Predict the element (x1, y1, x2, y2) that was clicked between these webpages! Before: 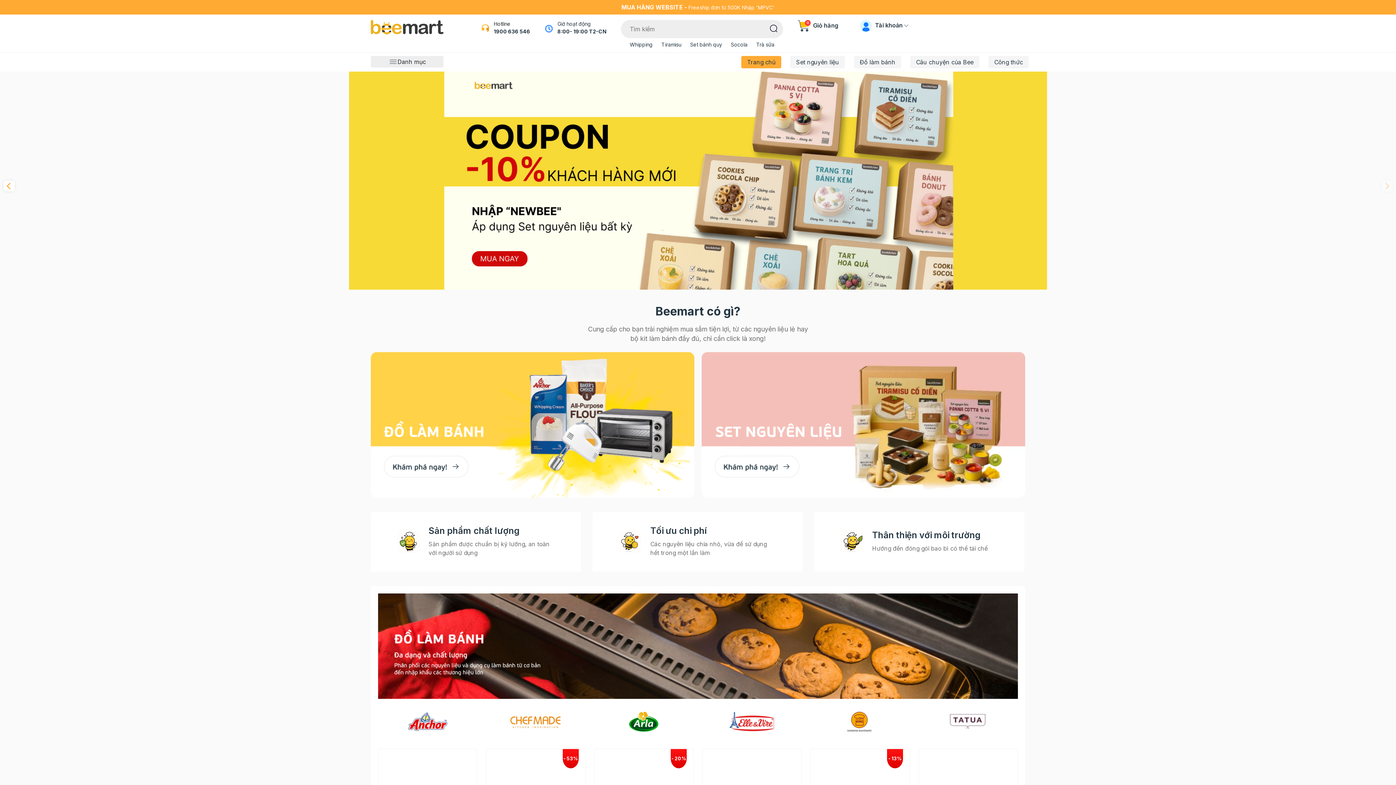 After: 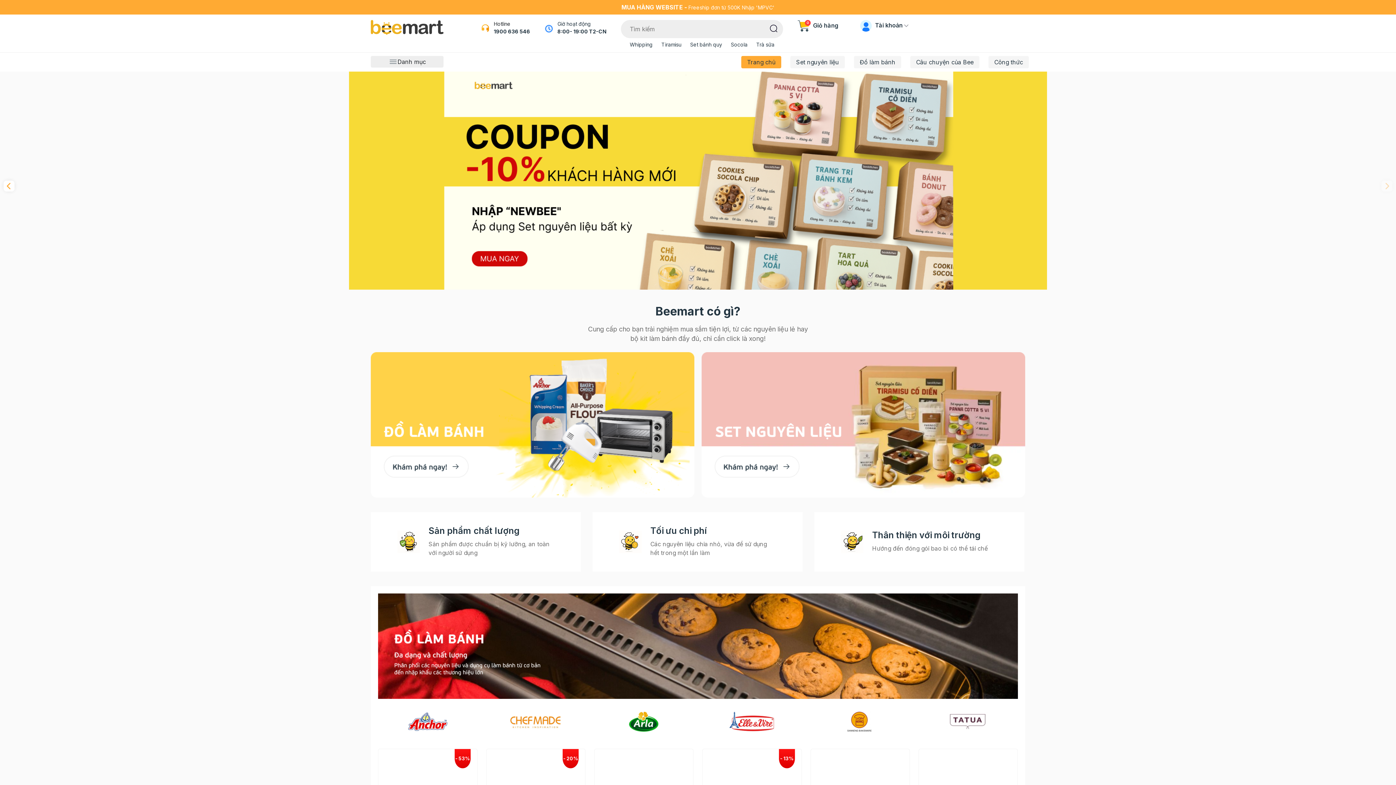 Action: bbox: (810, 702, 909, 741)